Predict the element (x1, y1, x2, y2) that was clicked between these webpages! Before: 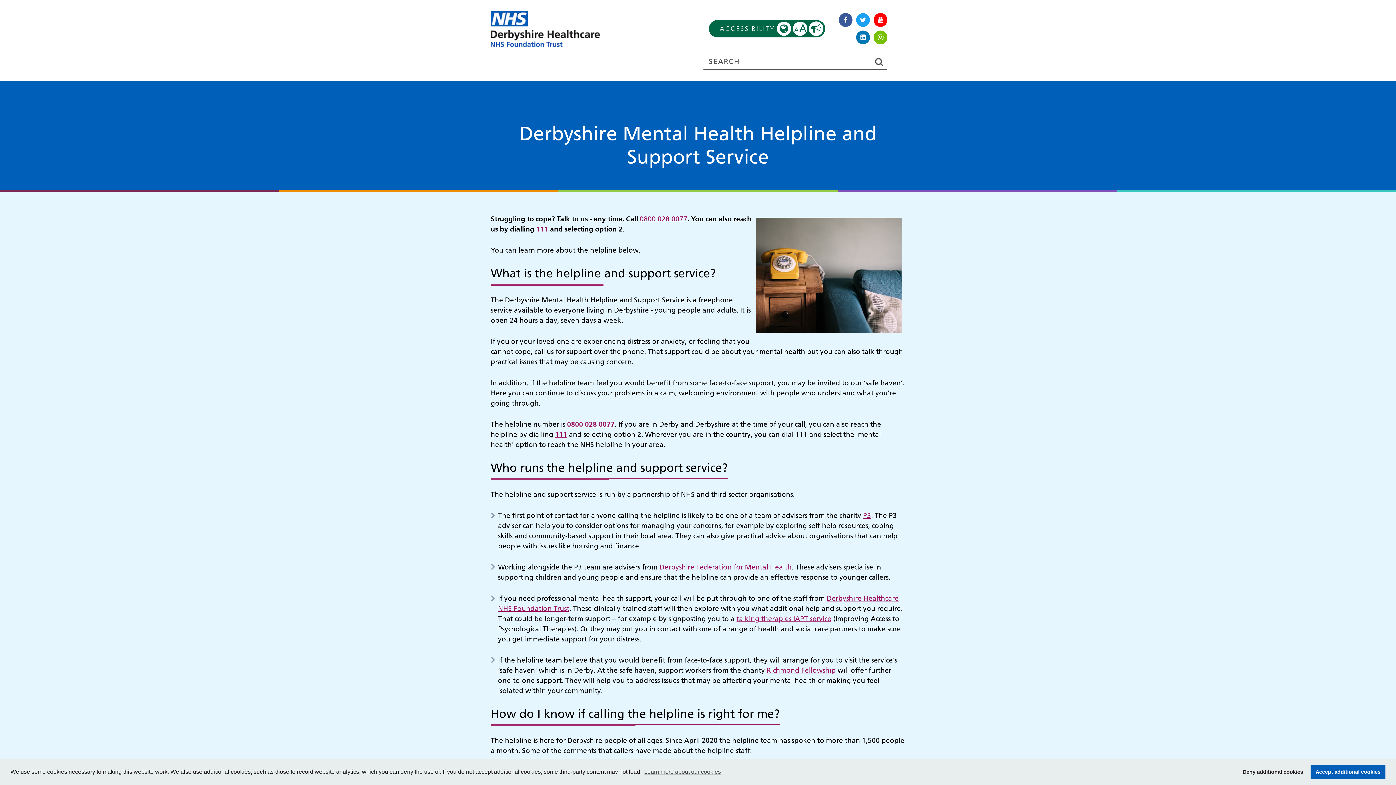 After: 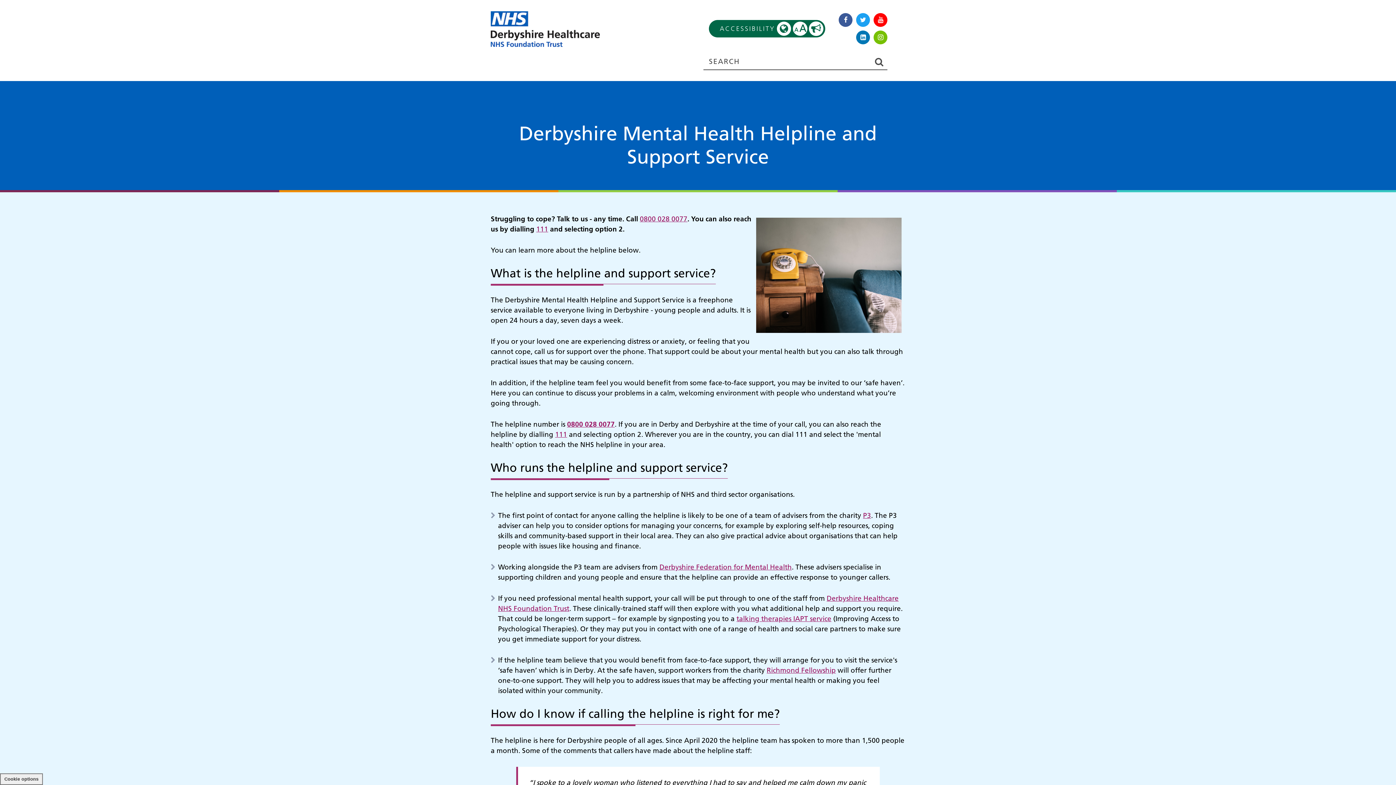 Action: bbox: (1238, 765, 1308, 779) label: Deny additional cookies
(and dismiss cookie message)